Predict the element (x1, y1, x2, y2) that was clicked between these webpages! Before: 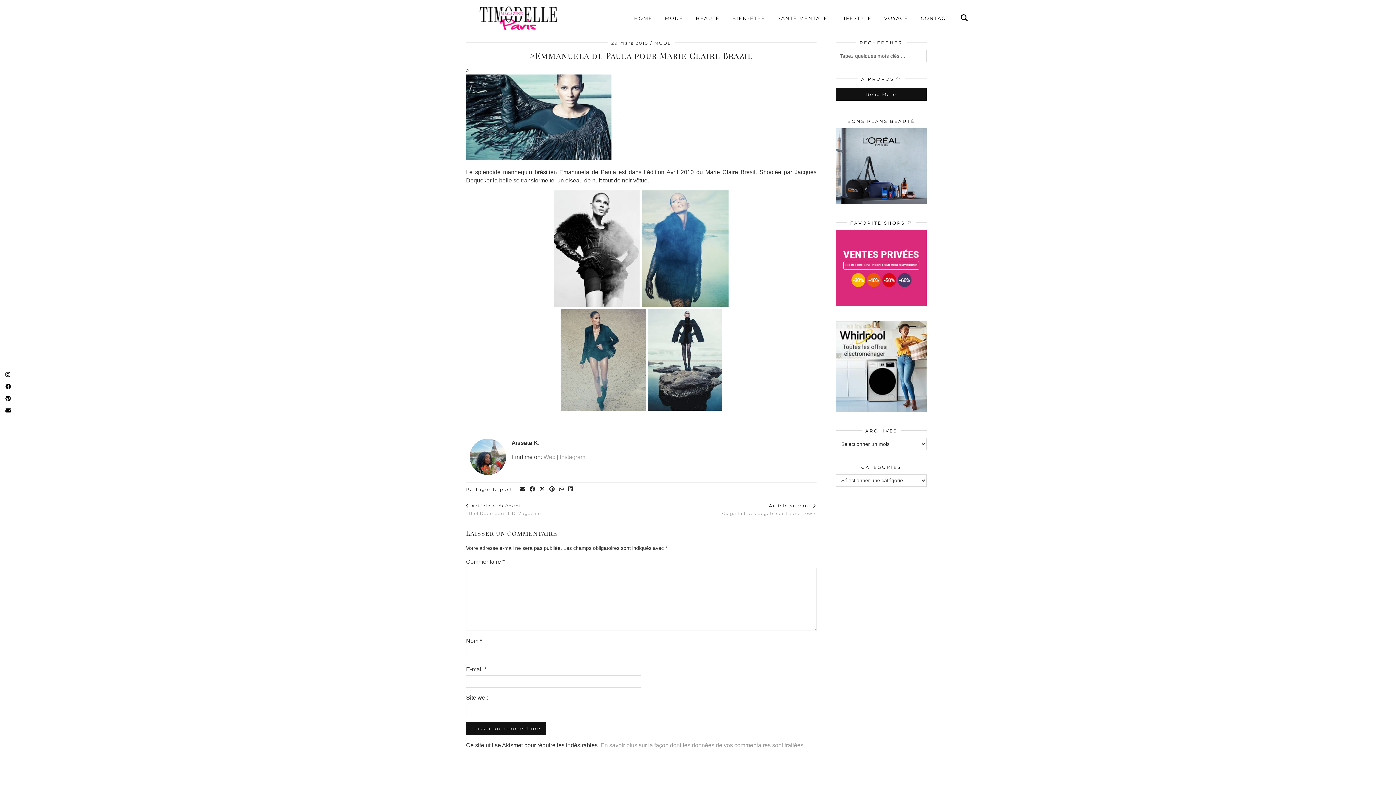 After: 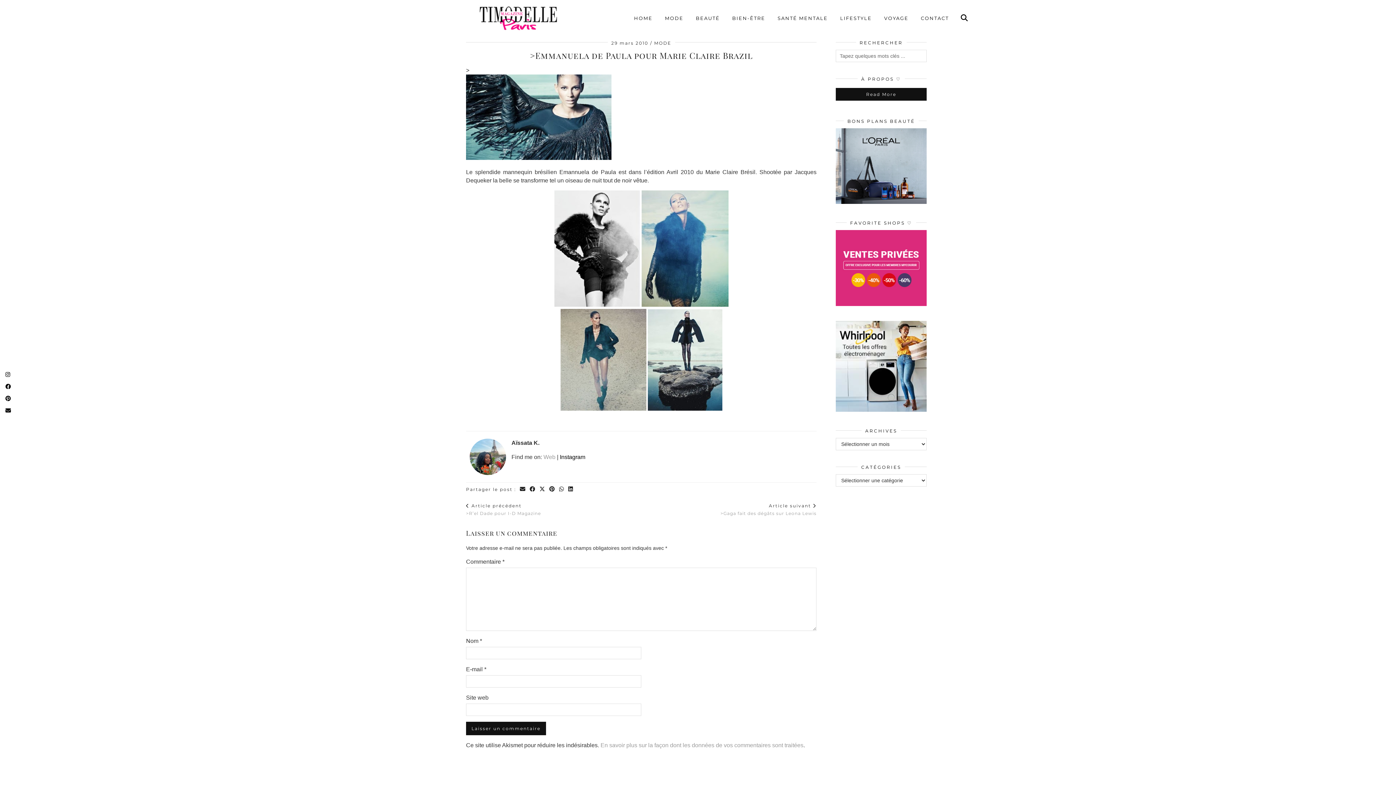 Action: bbox: (560, 454, 585, 460) label: Instagram